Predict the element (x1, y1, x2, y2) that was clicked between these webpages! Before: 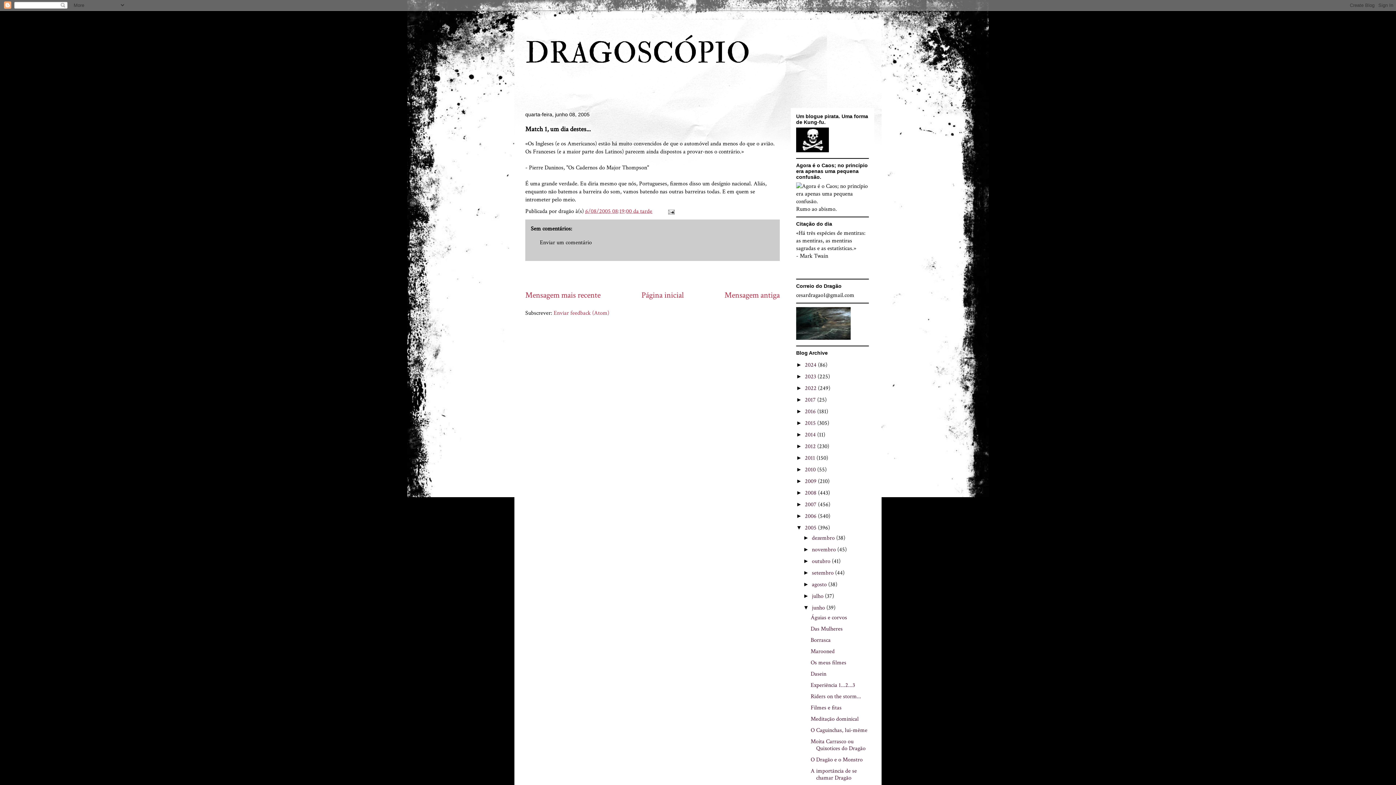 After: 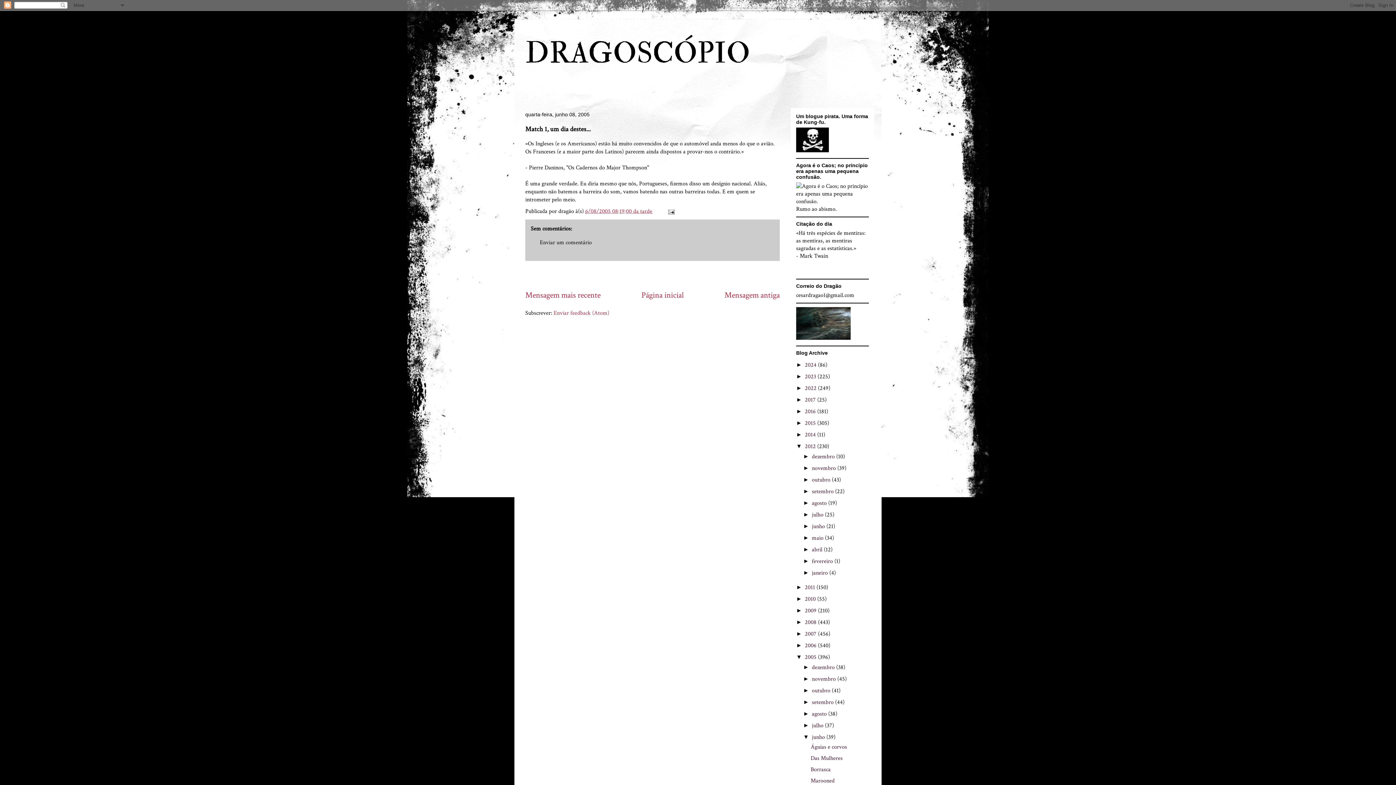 Action: bbox: (796, 443, 805, 449) label: ►  